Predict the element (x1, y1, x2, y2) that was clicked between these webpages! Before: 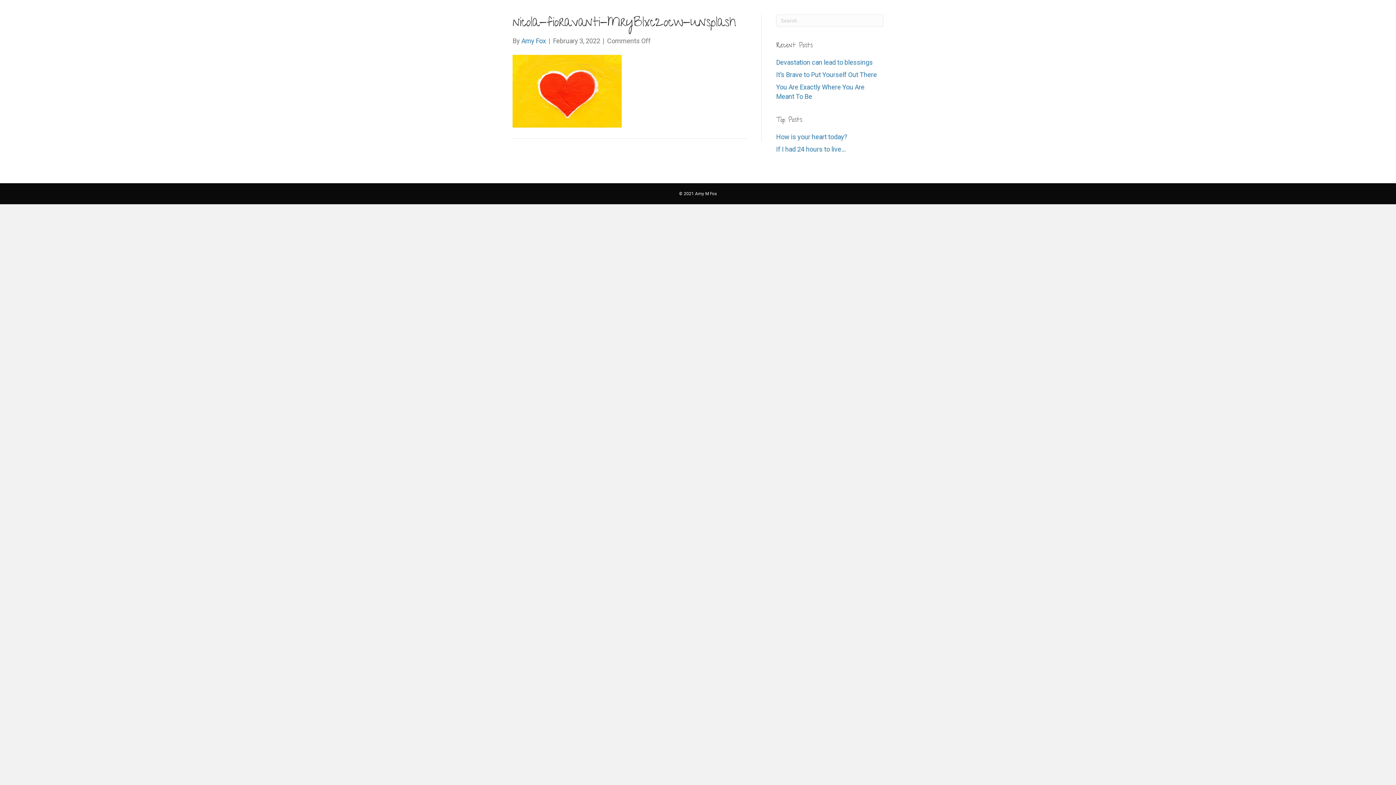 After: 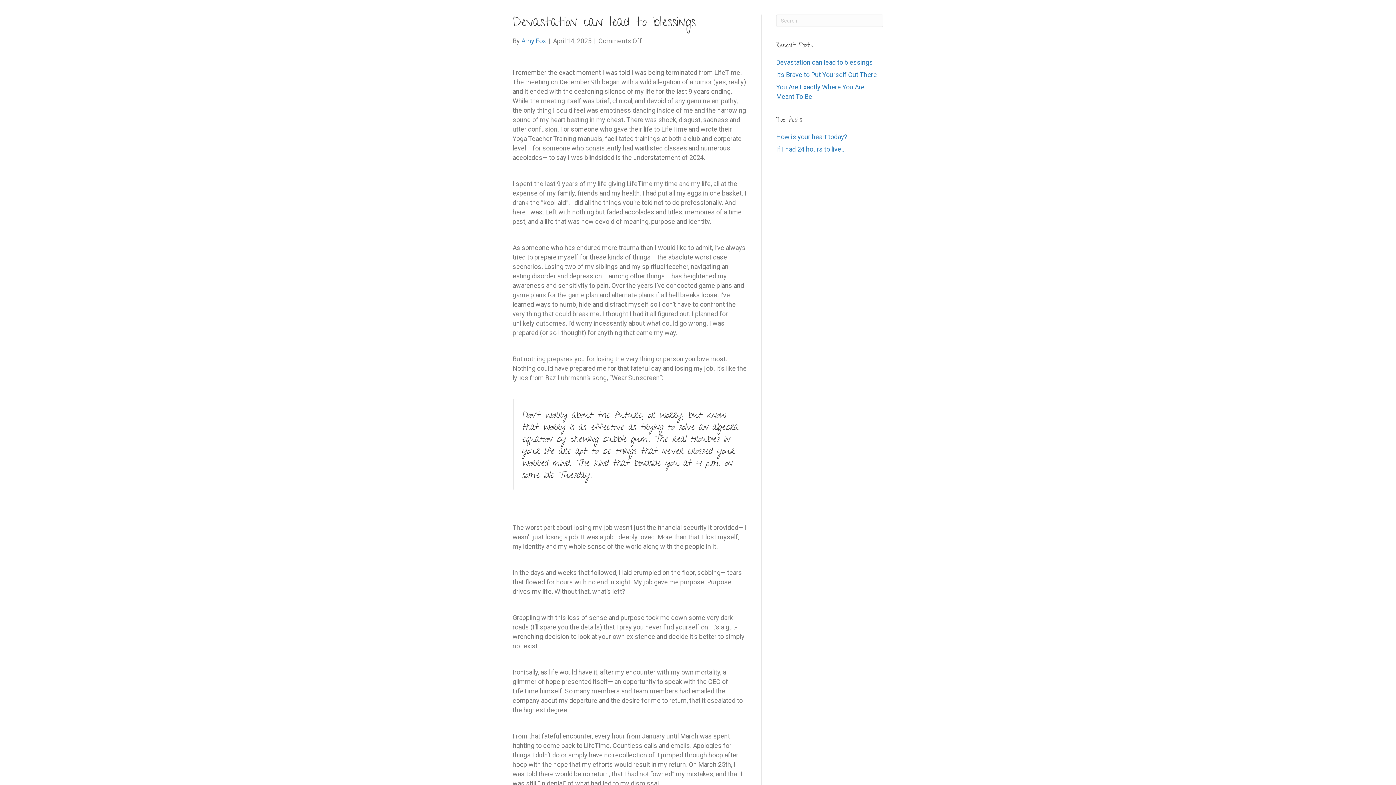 Action: bbox: (776, 58, 873, 66) label: Devastation can lead to blessings